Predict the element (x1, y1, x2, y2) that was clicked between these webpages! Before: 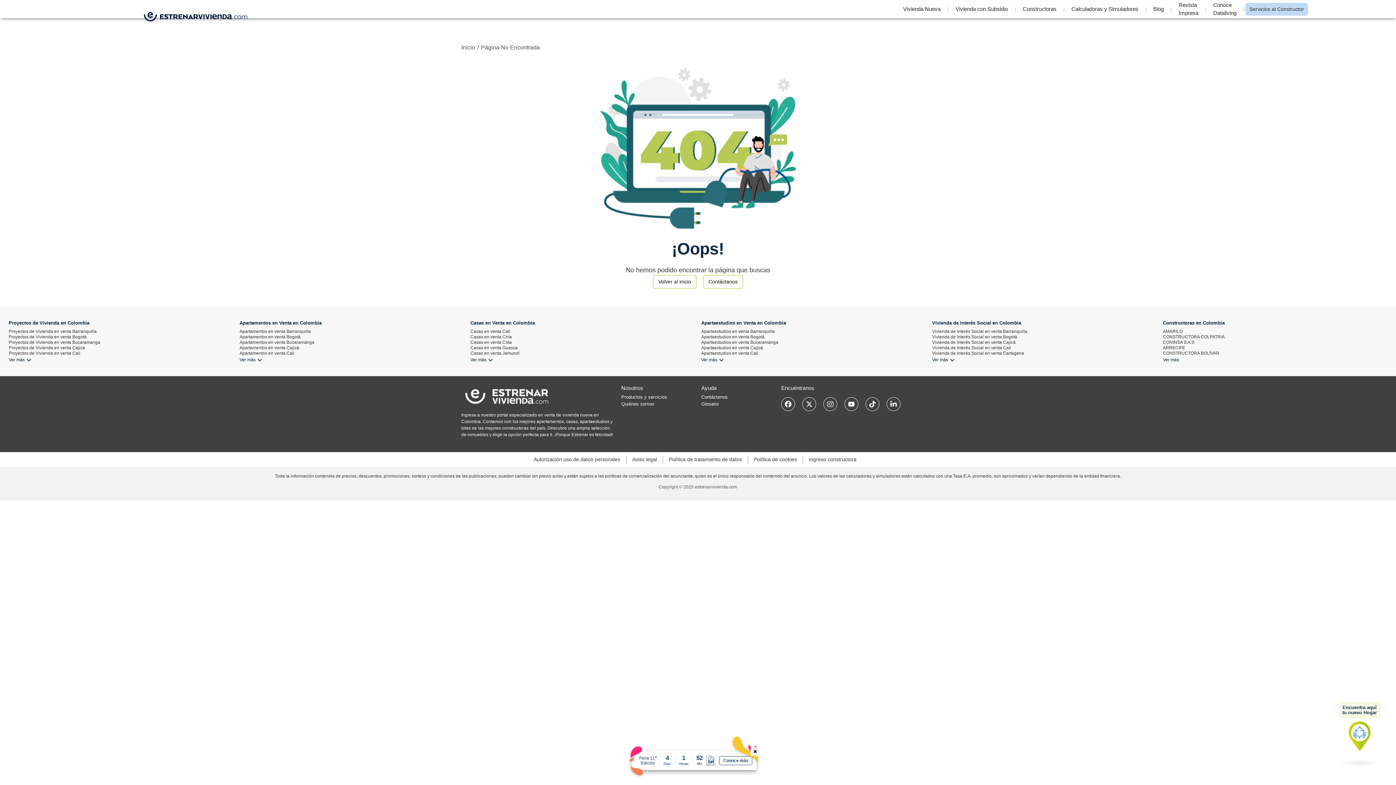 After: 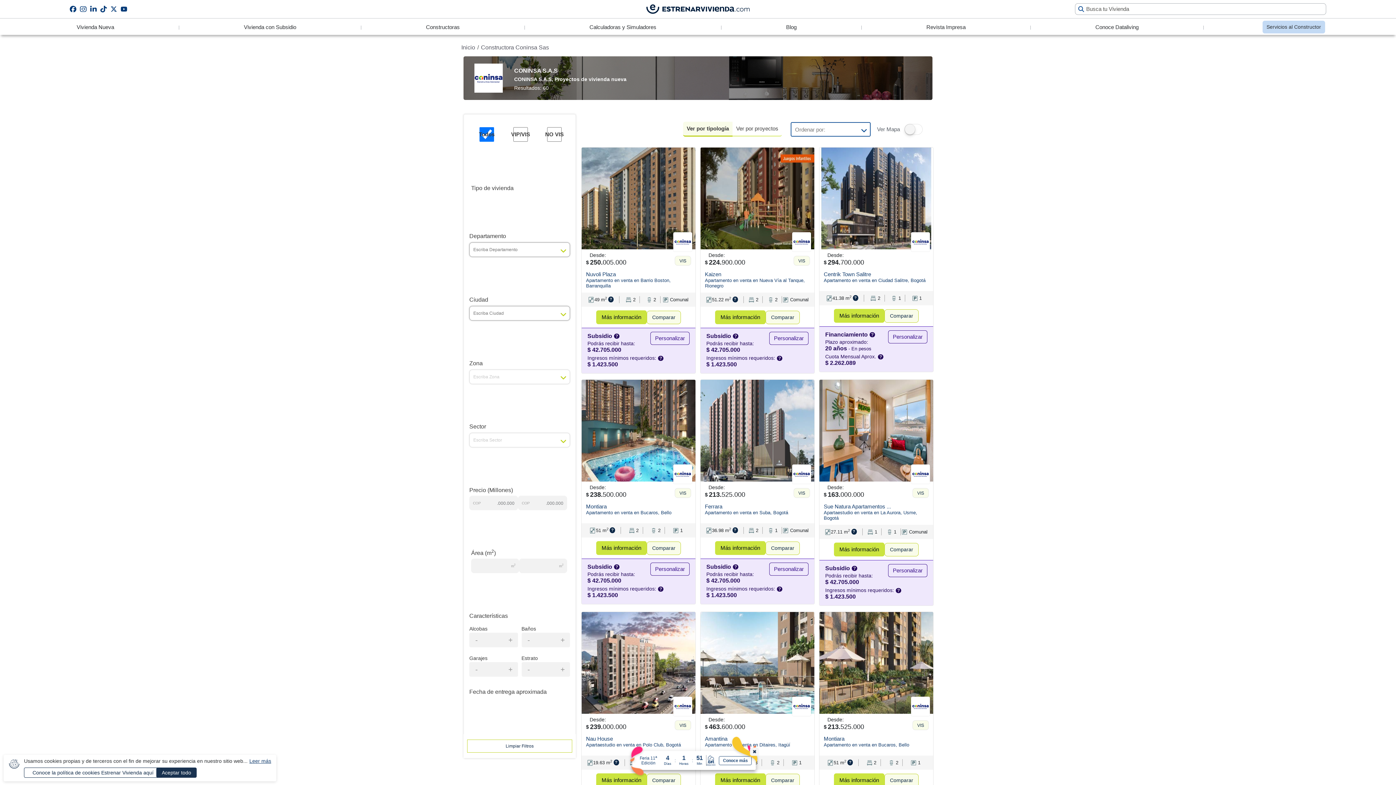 Action: label: CONINSA S.A.S bbox: (1163, 340, 1194, 345)